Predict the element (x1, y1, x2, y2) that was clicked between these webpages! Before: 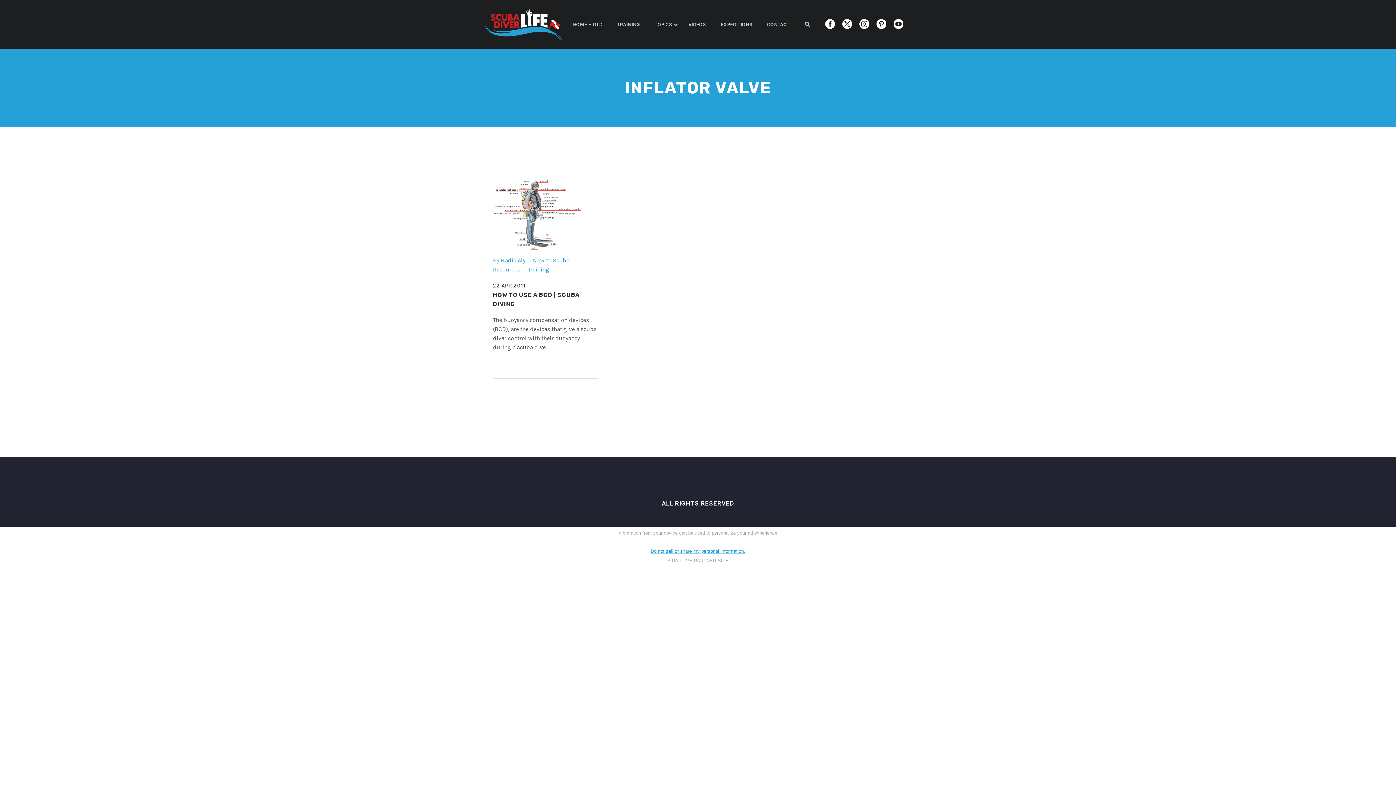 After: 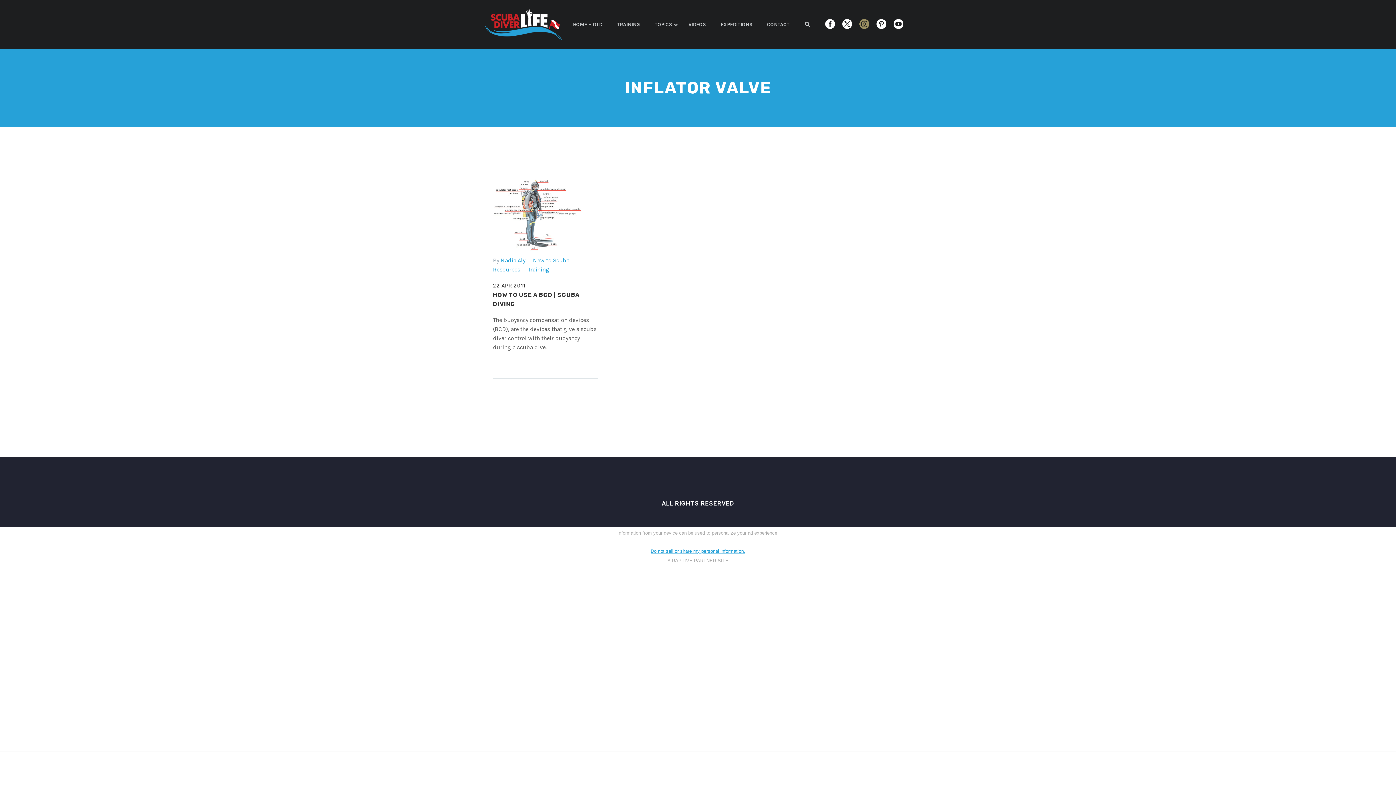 Action: bbox: (859, 19, 869, 29)